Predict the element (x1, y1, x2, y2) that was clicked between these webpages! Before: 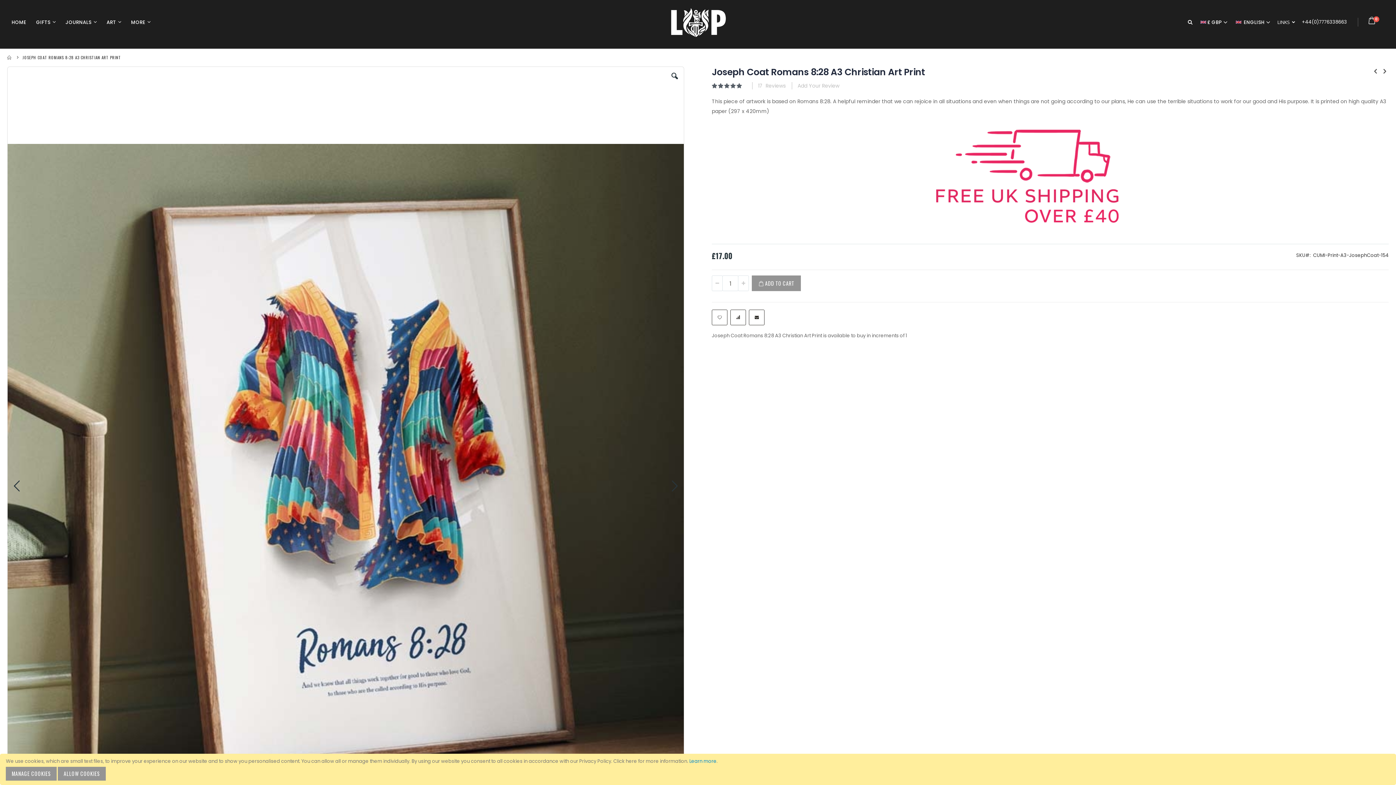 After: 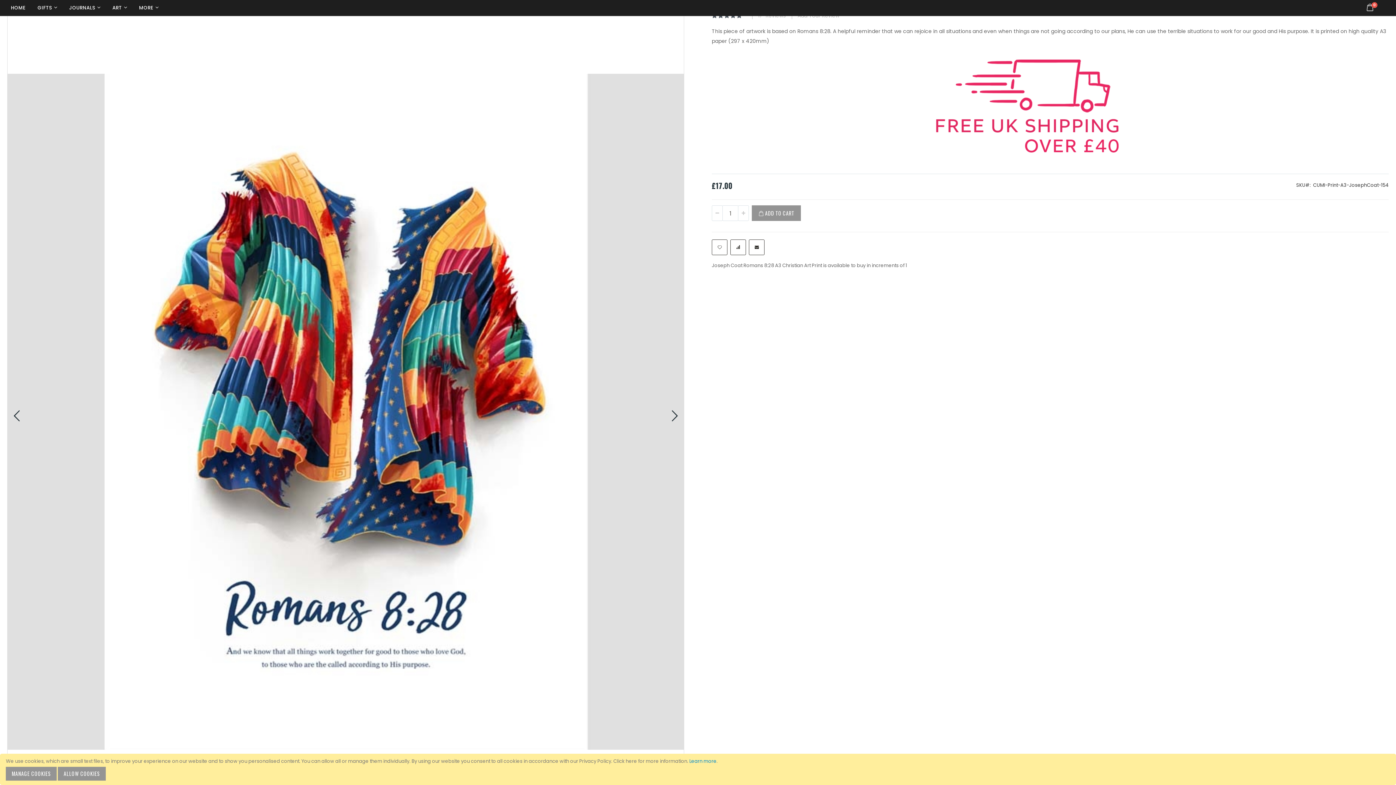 Action: bbox: (7, 66, 25, 905) label: Previous